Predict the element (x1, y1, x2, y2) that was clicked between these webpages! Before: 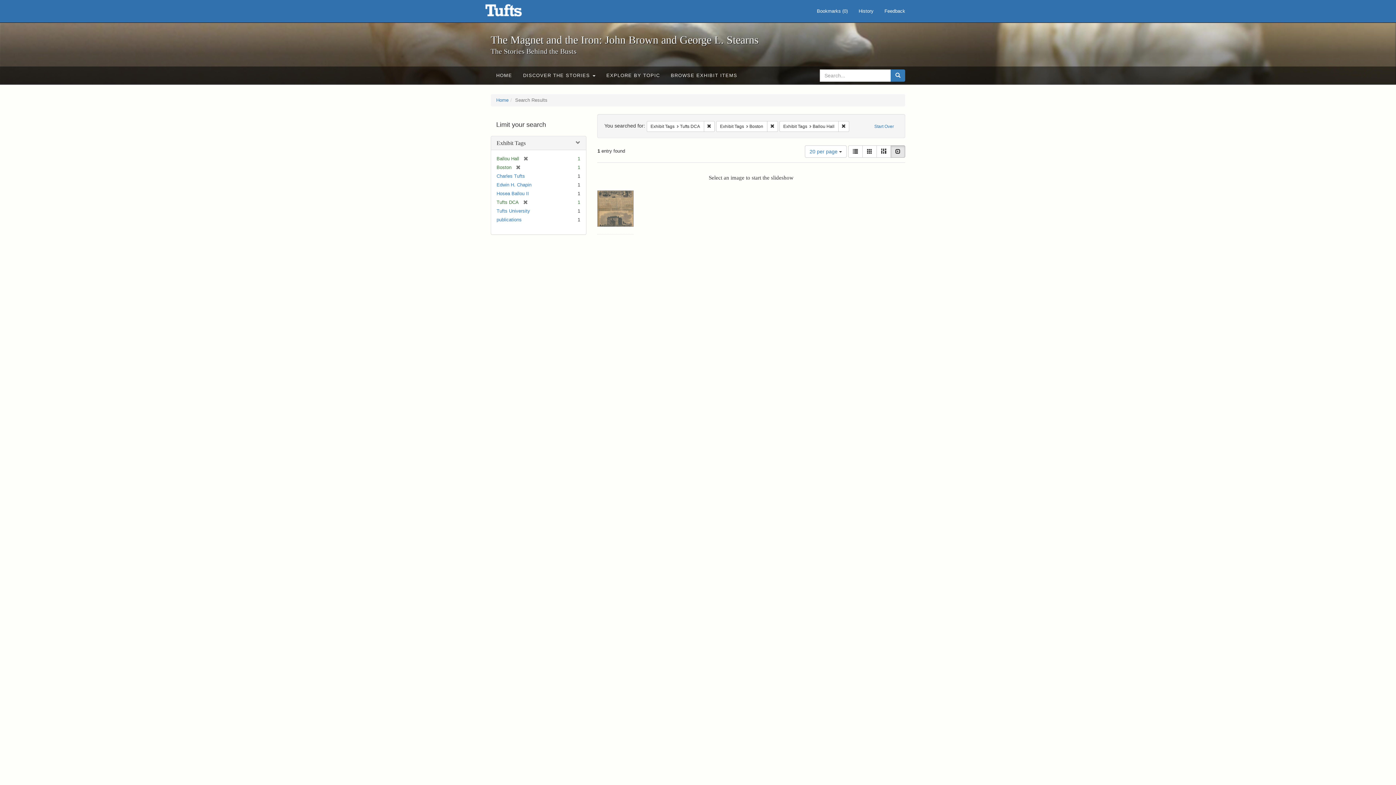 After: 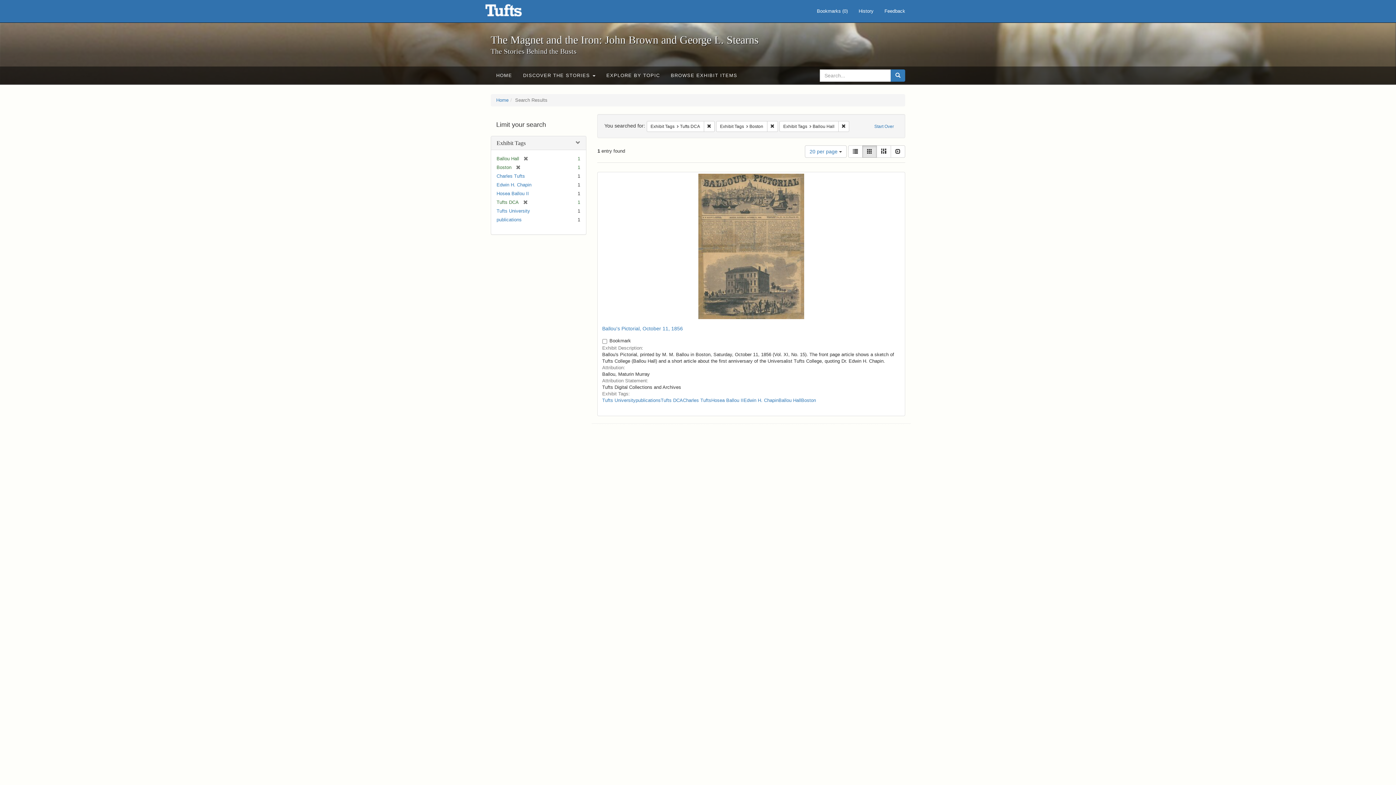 Action: bbox: (862, 145, 877, 157) label: Gallery